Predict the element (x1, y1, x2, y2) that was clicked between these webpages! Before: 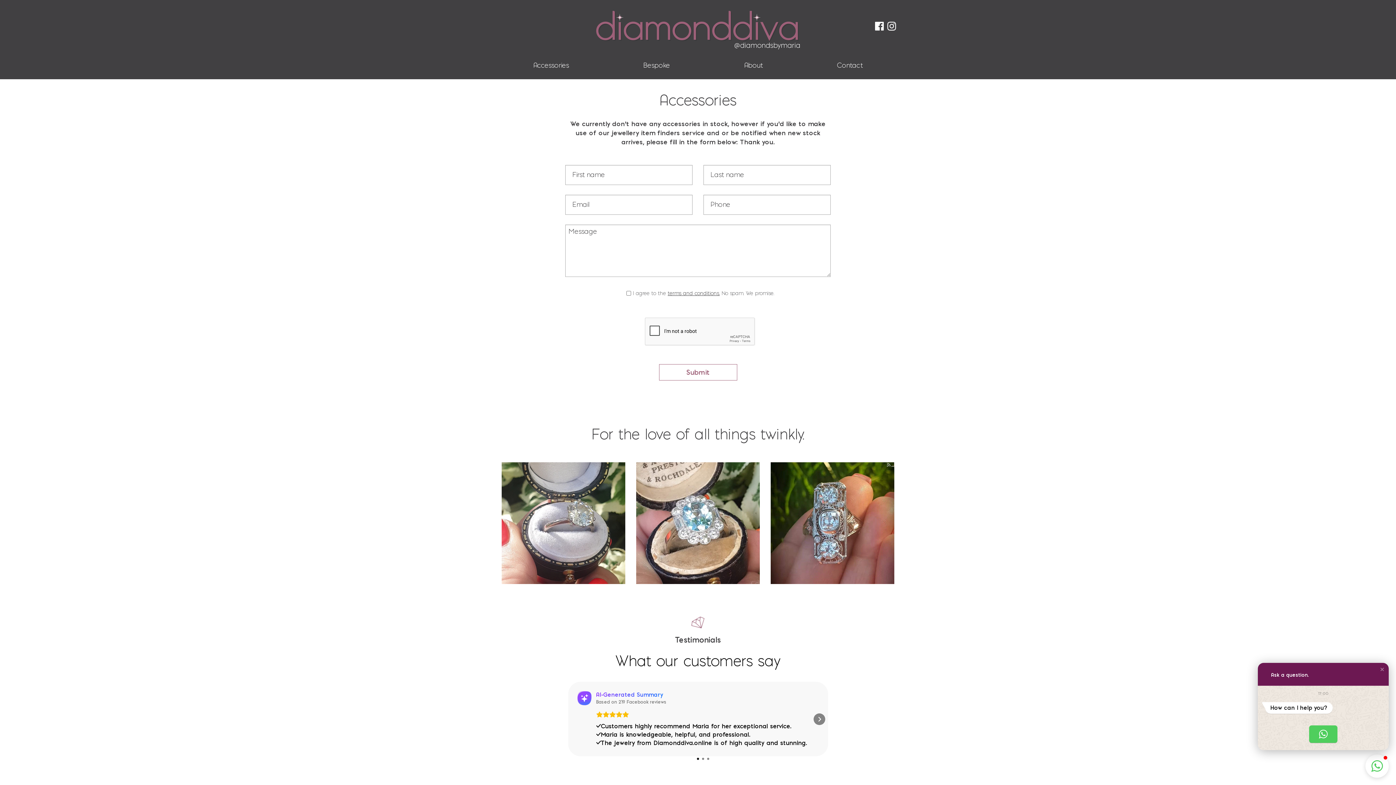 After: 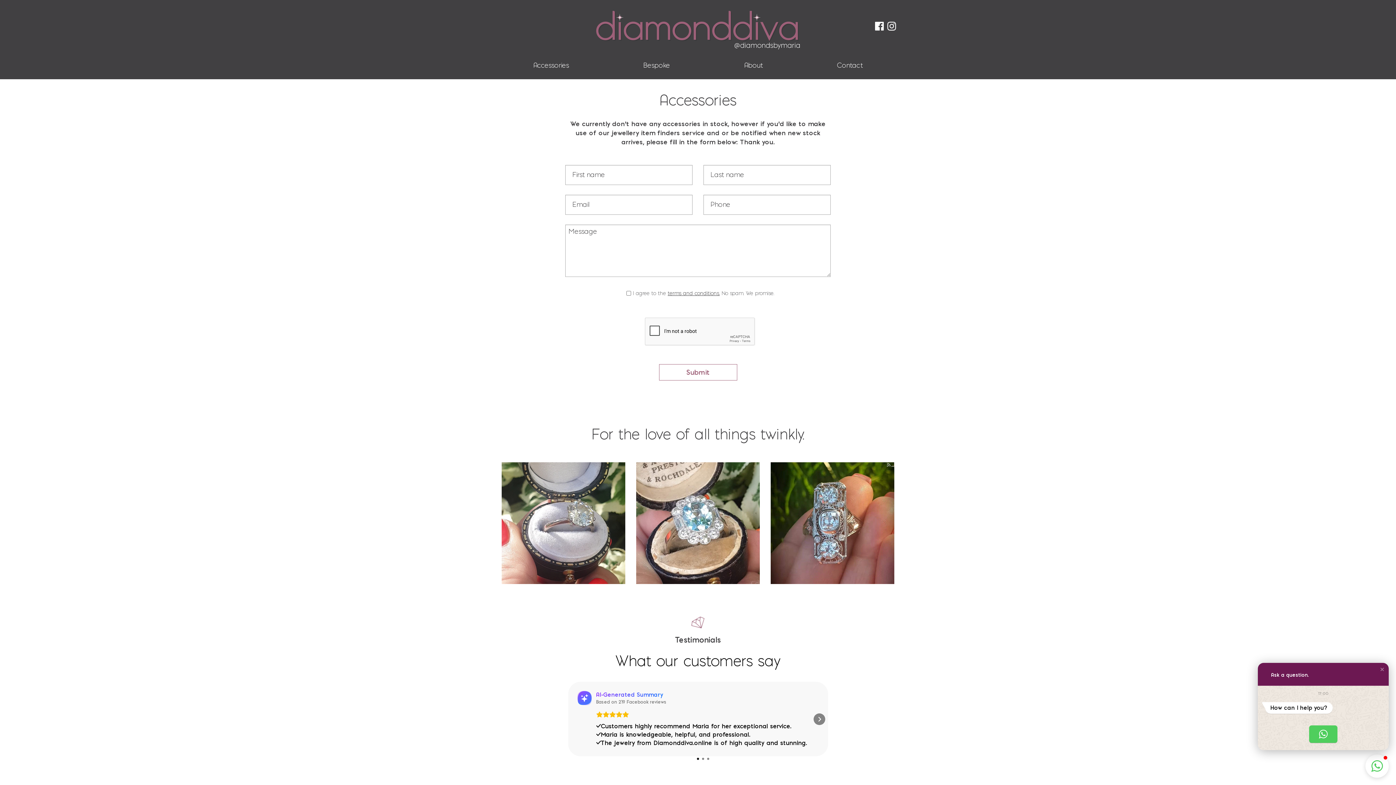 Action: bbox: (887, 19, 896, 32)